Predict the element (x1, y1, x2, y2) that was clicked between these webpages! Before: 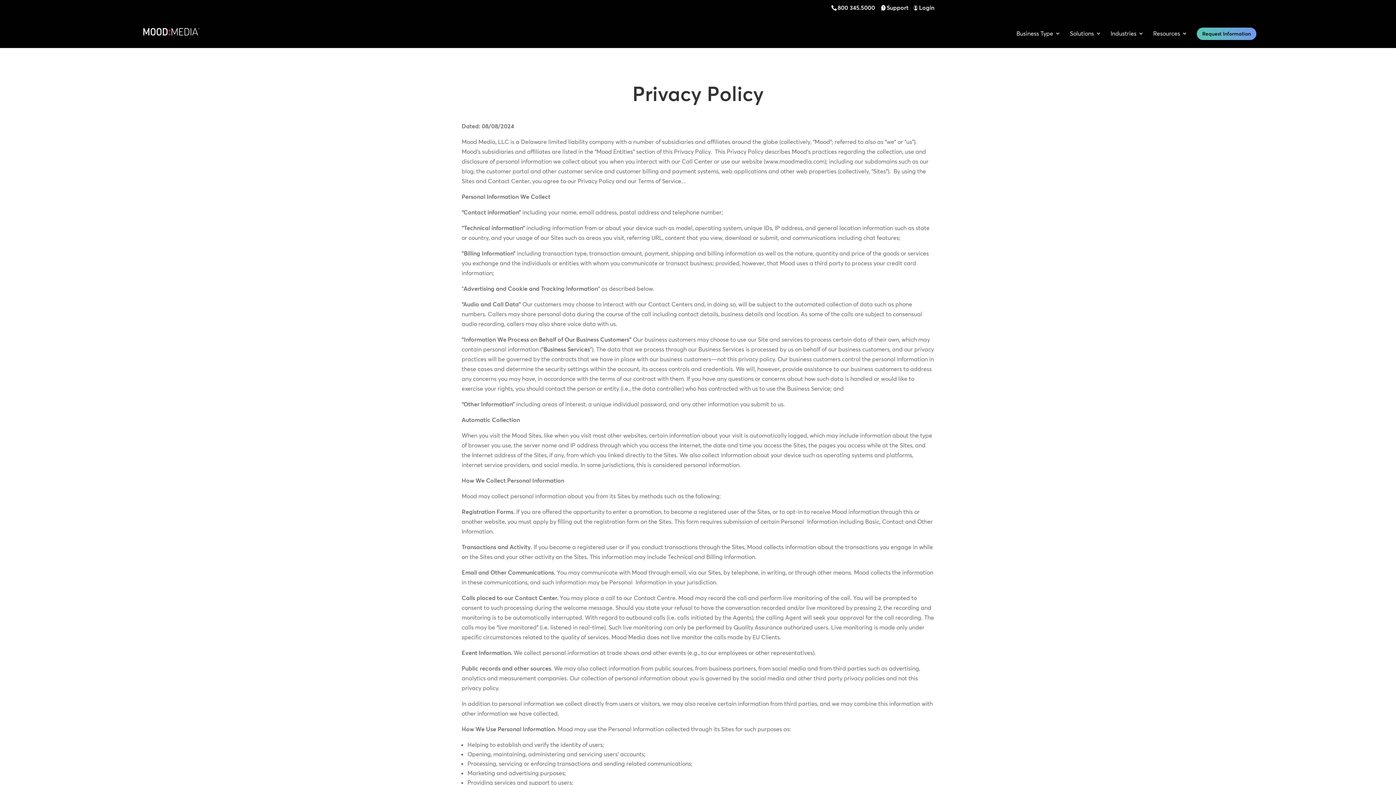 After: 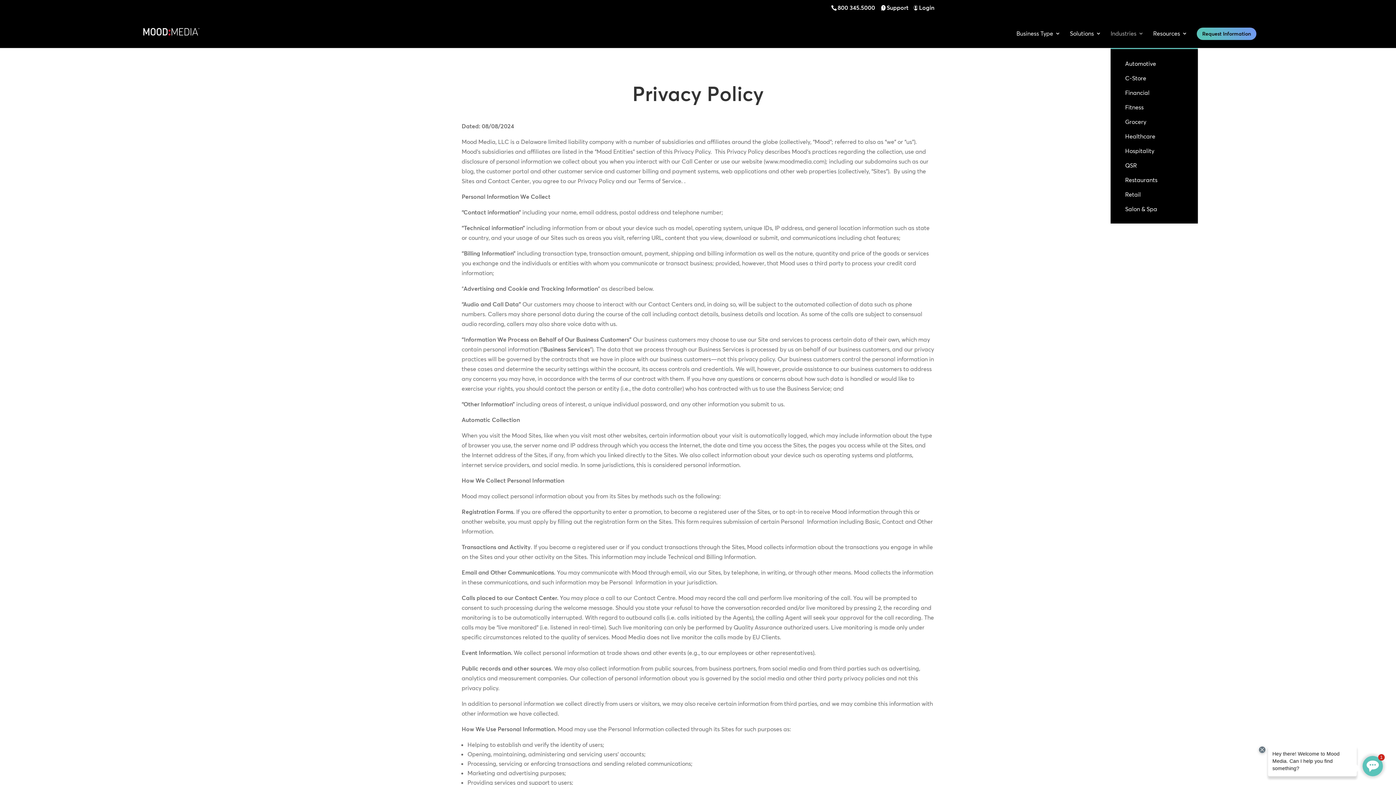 Action: bbox: (1110, 30, 1144, 47) label: Industries